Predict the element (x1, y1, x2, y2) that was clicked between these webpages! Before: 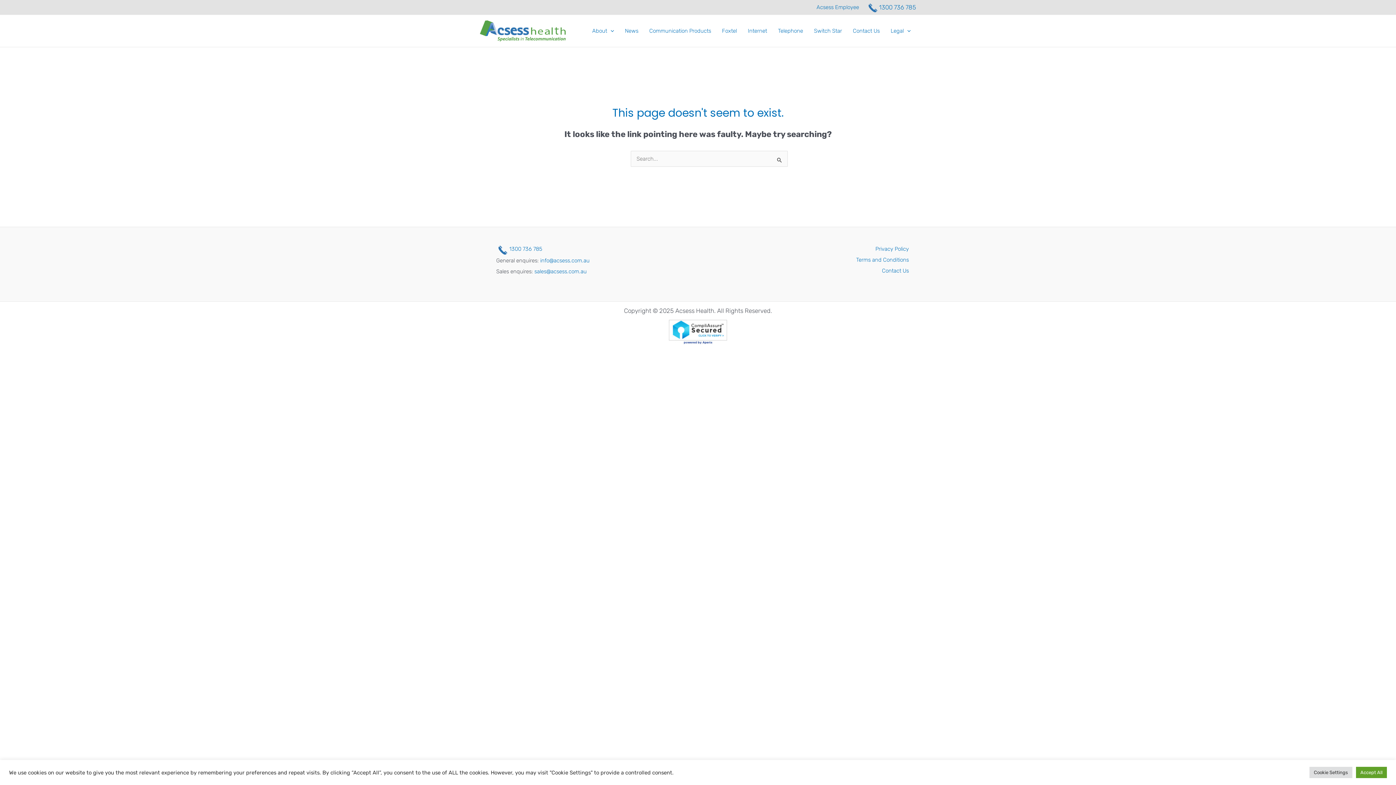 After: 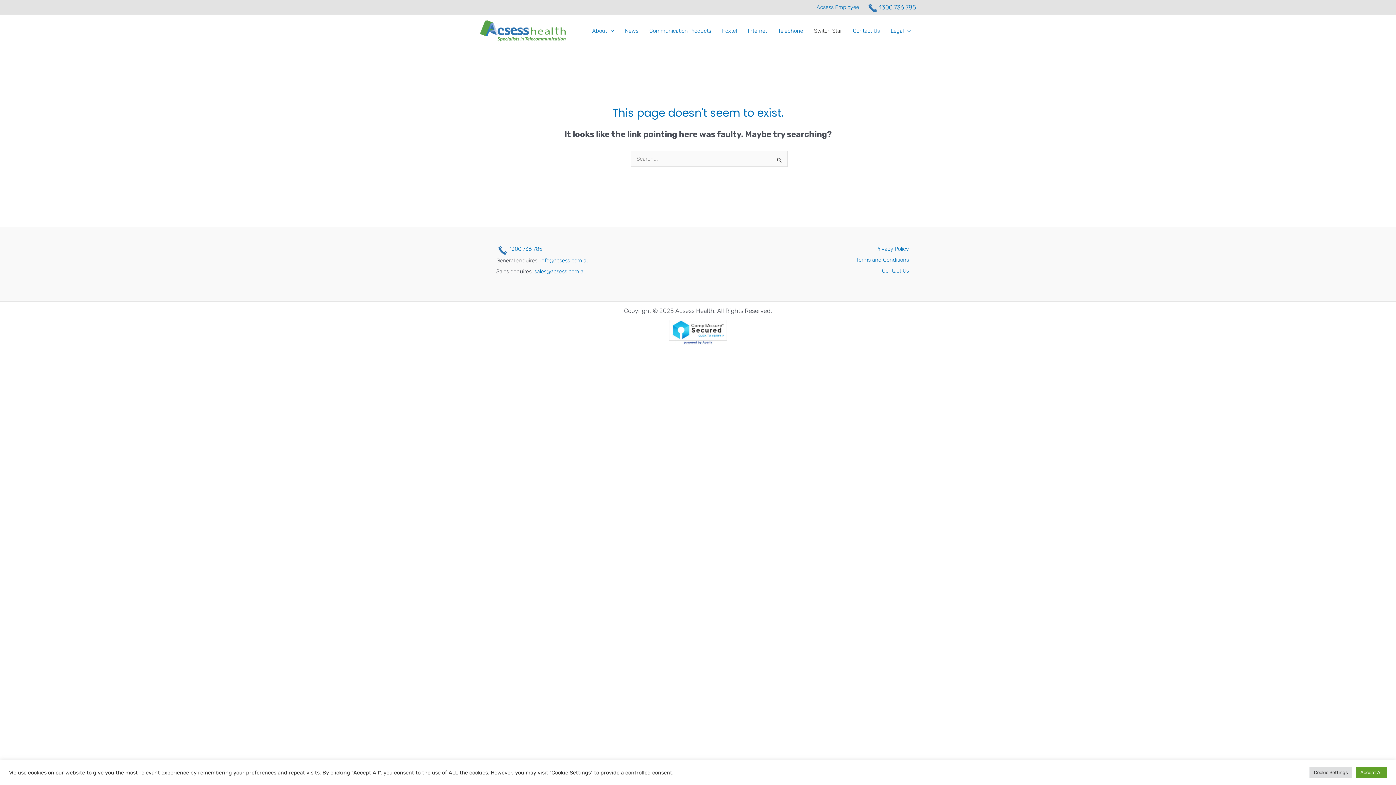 Action: label: Switch Star bbox: (808, 18, 847, 43)